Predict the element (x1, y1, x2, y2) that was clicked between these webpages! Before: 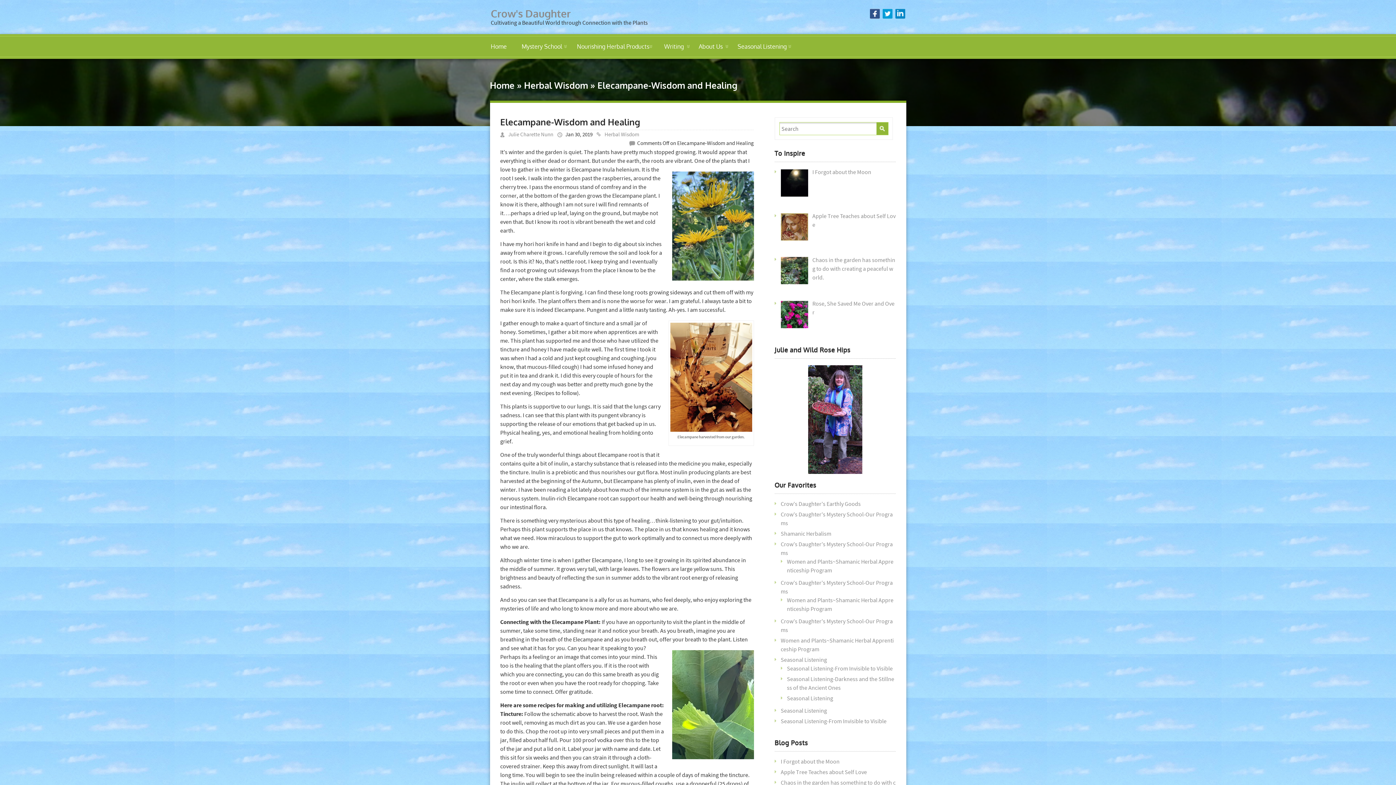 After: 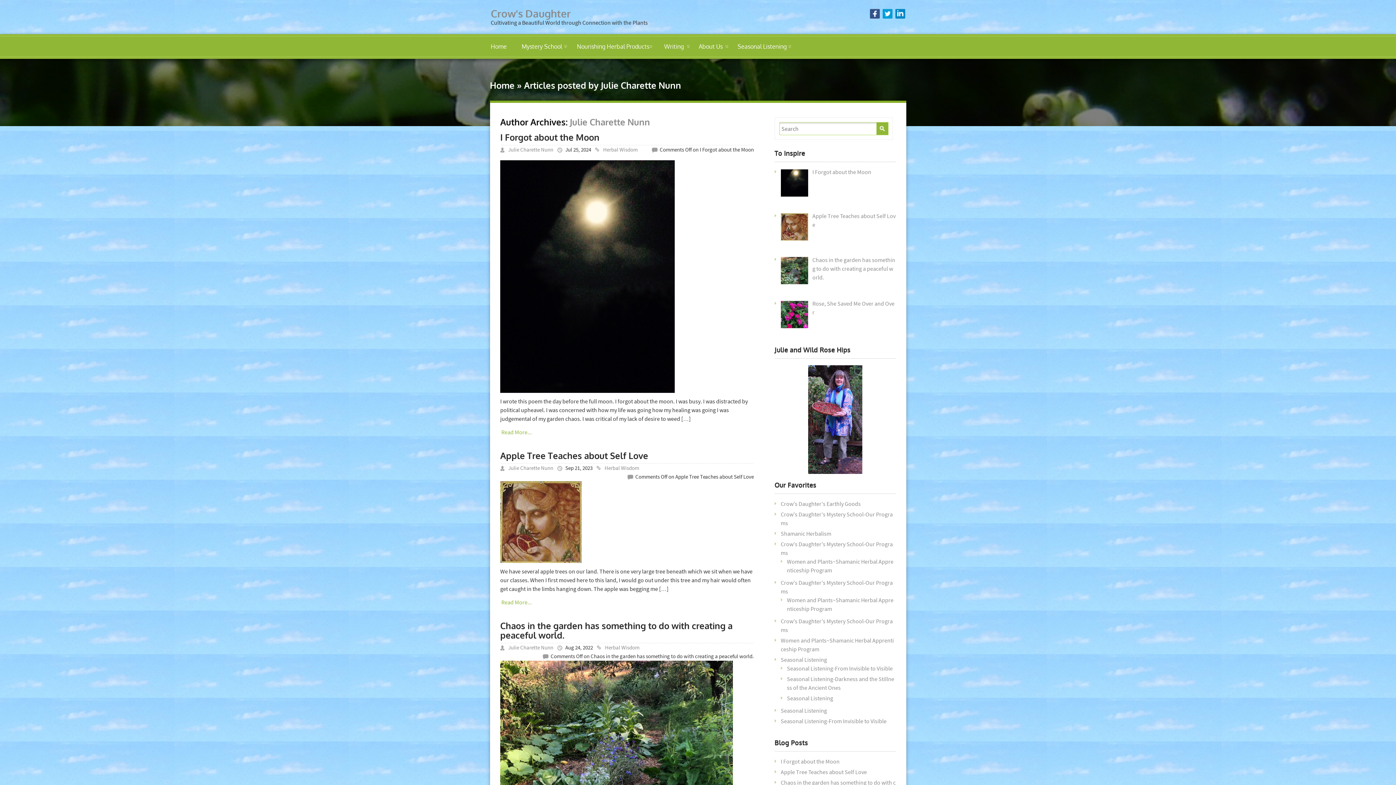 Action: bbox: (508, 130, 553, 137) label: Julie Charette Nunn